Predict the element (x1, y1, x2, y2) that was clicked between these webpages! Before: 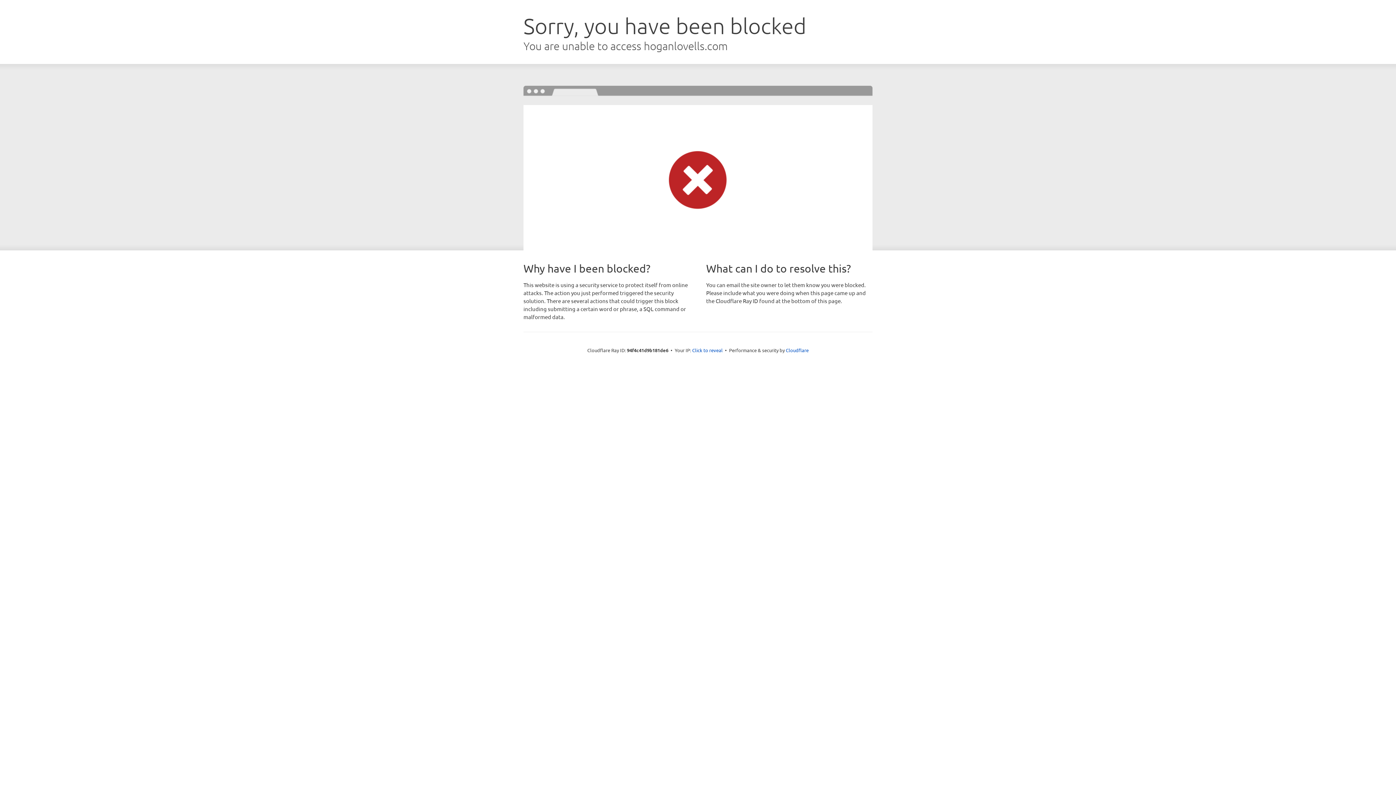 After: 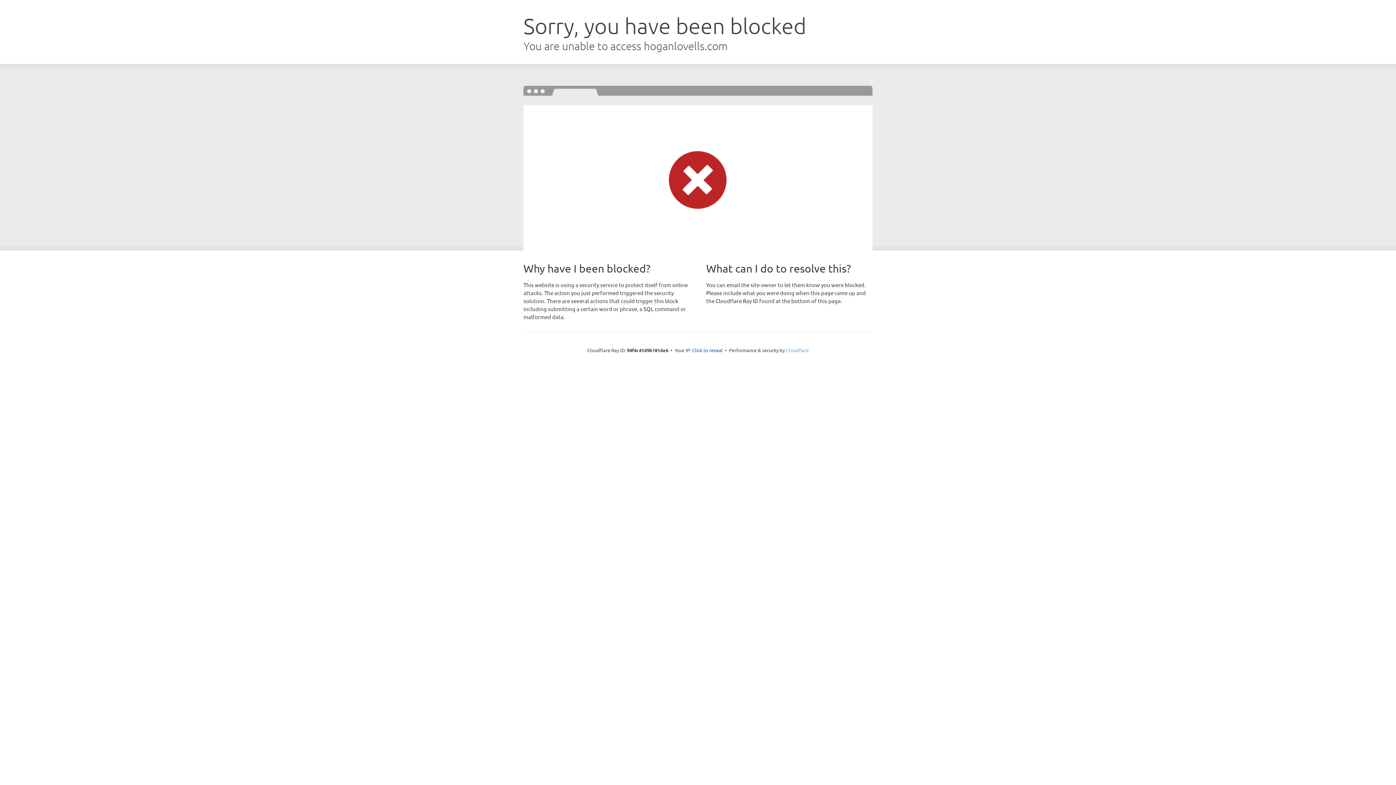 Action: bbox: (786, 347, 808, 353) label: Cloudflare